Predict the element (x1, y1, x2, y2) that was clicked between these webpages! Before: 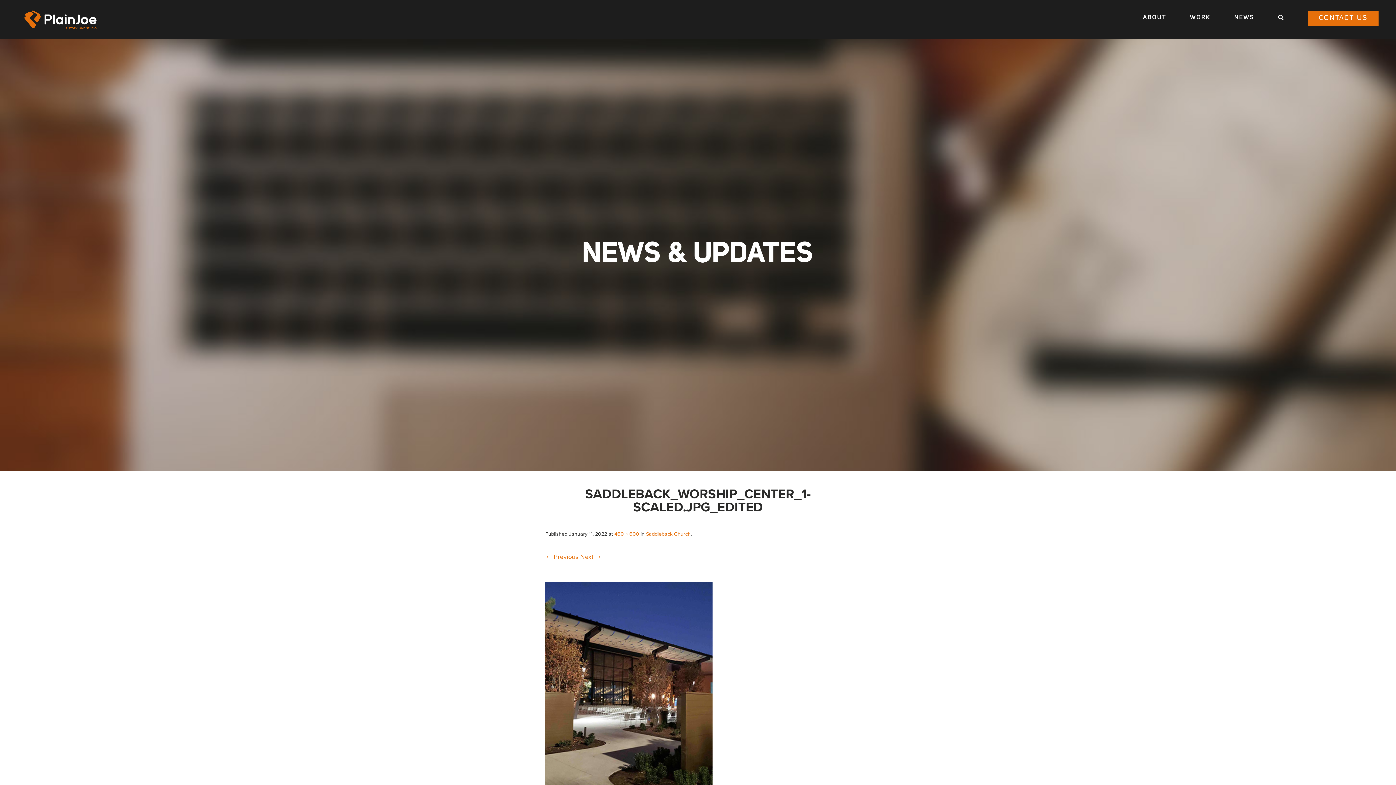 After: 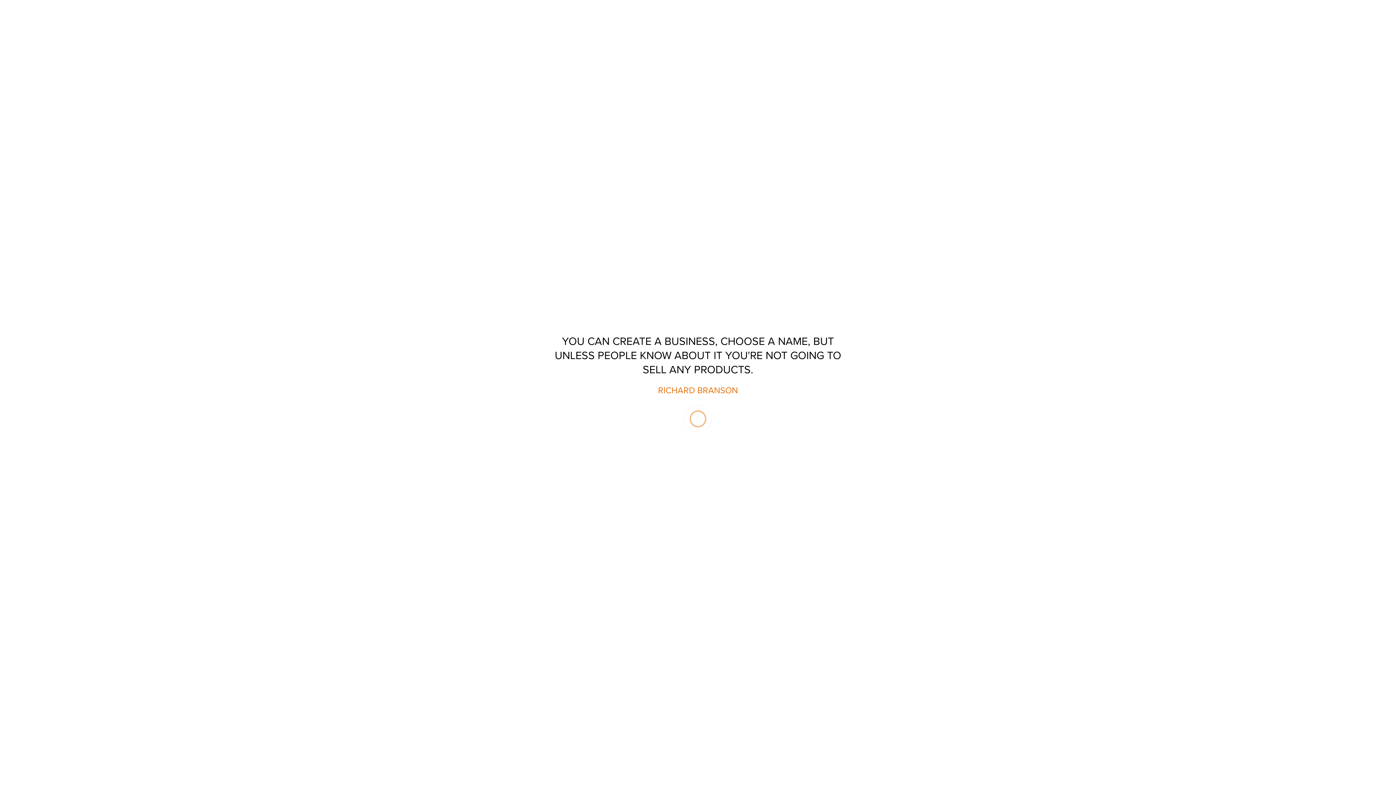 Action: bbox: (24, 10, 97, 28)